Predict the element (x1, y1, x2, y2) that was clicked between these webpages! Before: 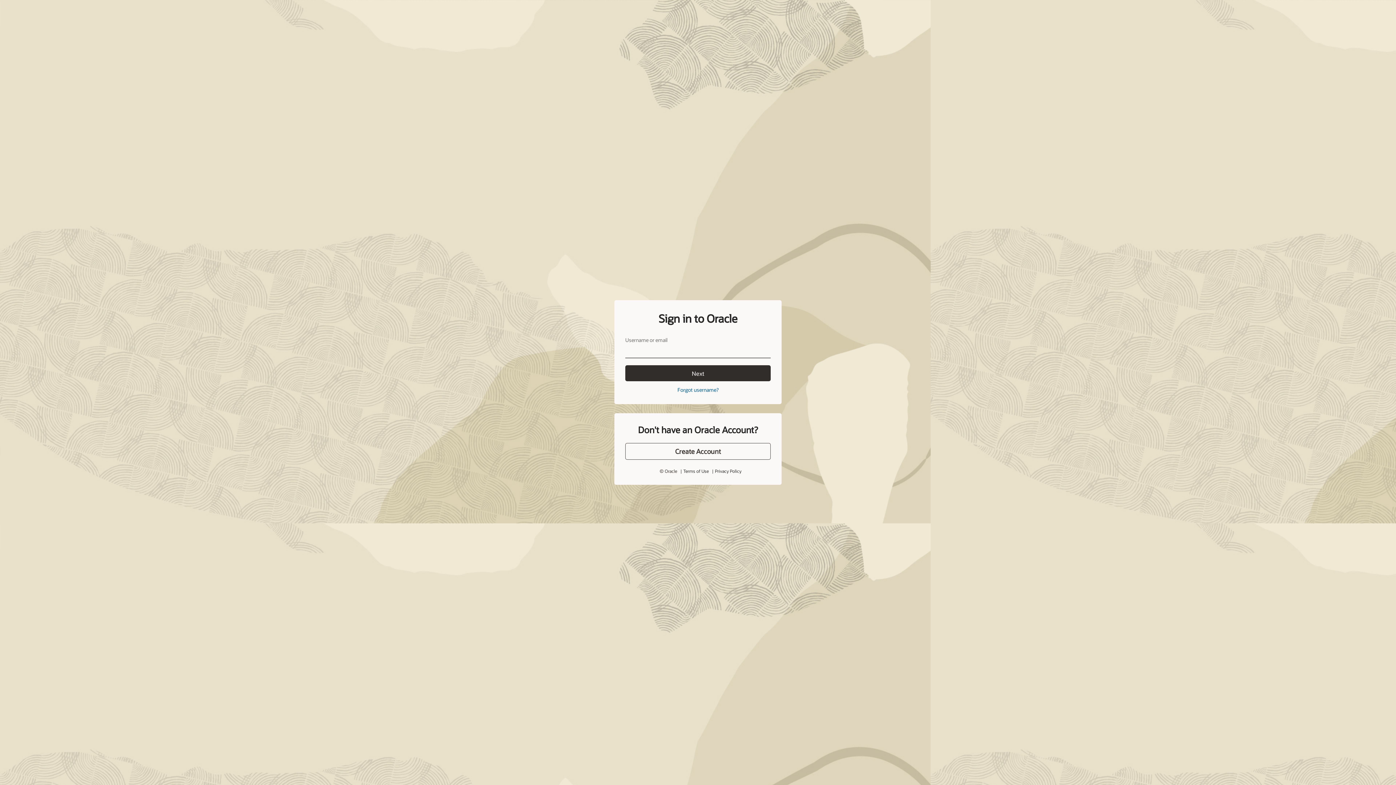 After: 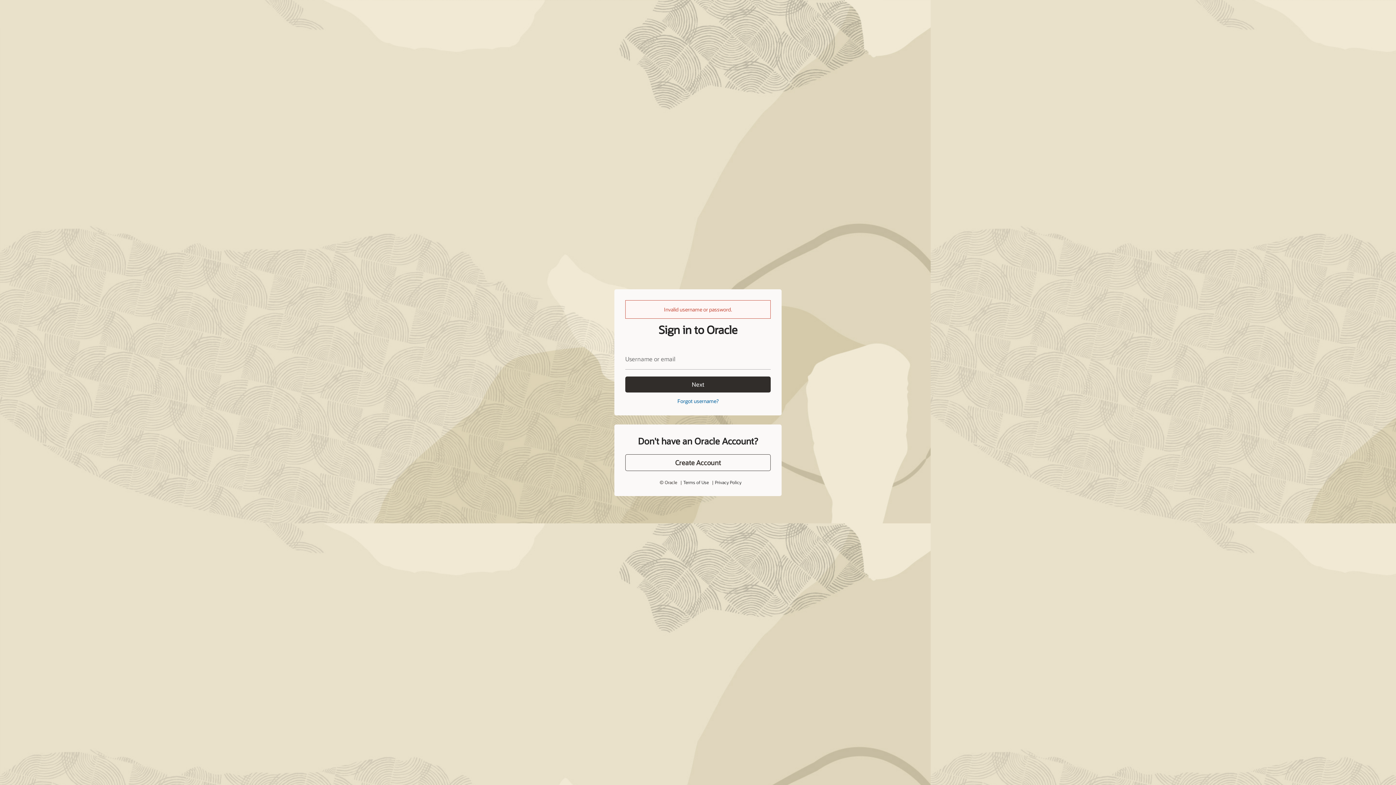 Action: label: Next bbox: (625, 365, 770, 381)